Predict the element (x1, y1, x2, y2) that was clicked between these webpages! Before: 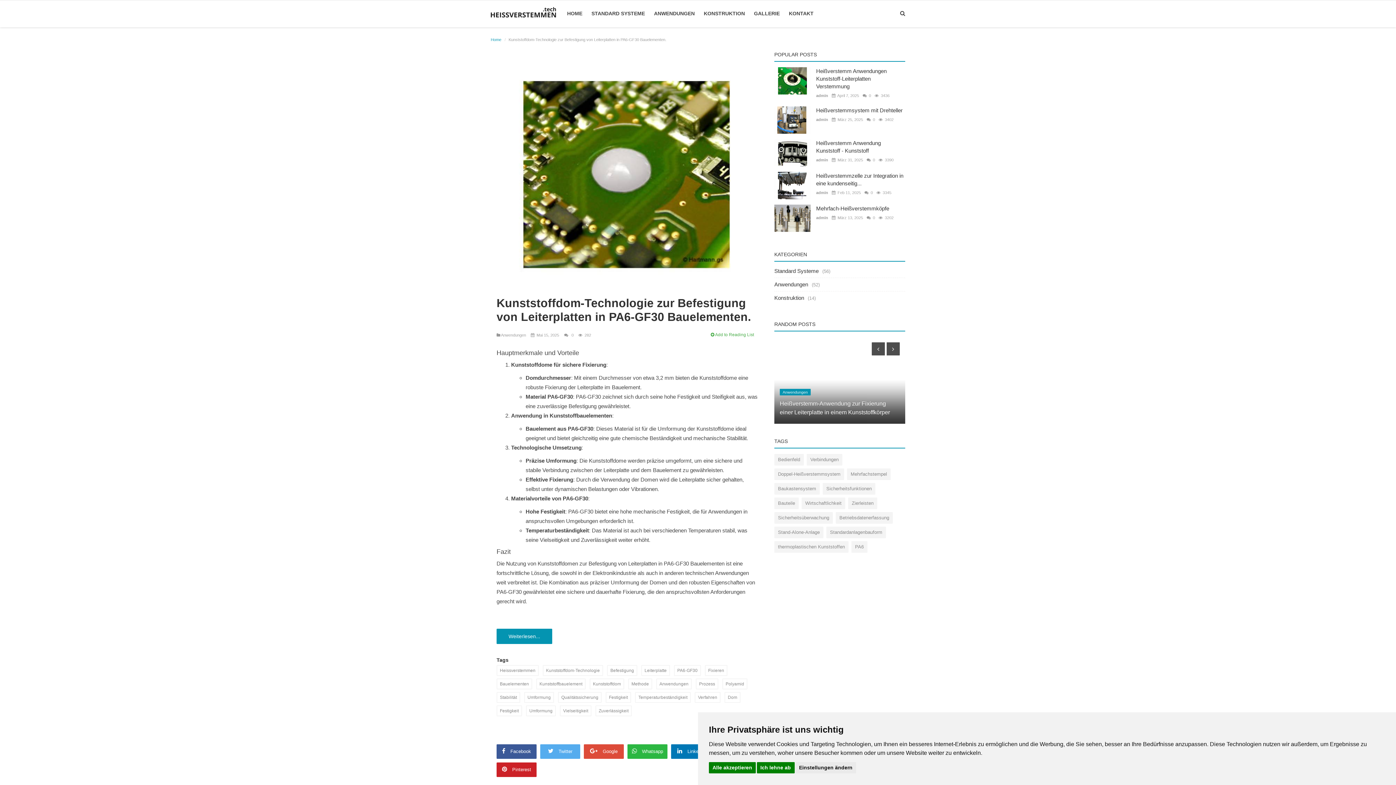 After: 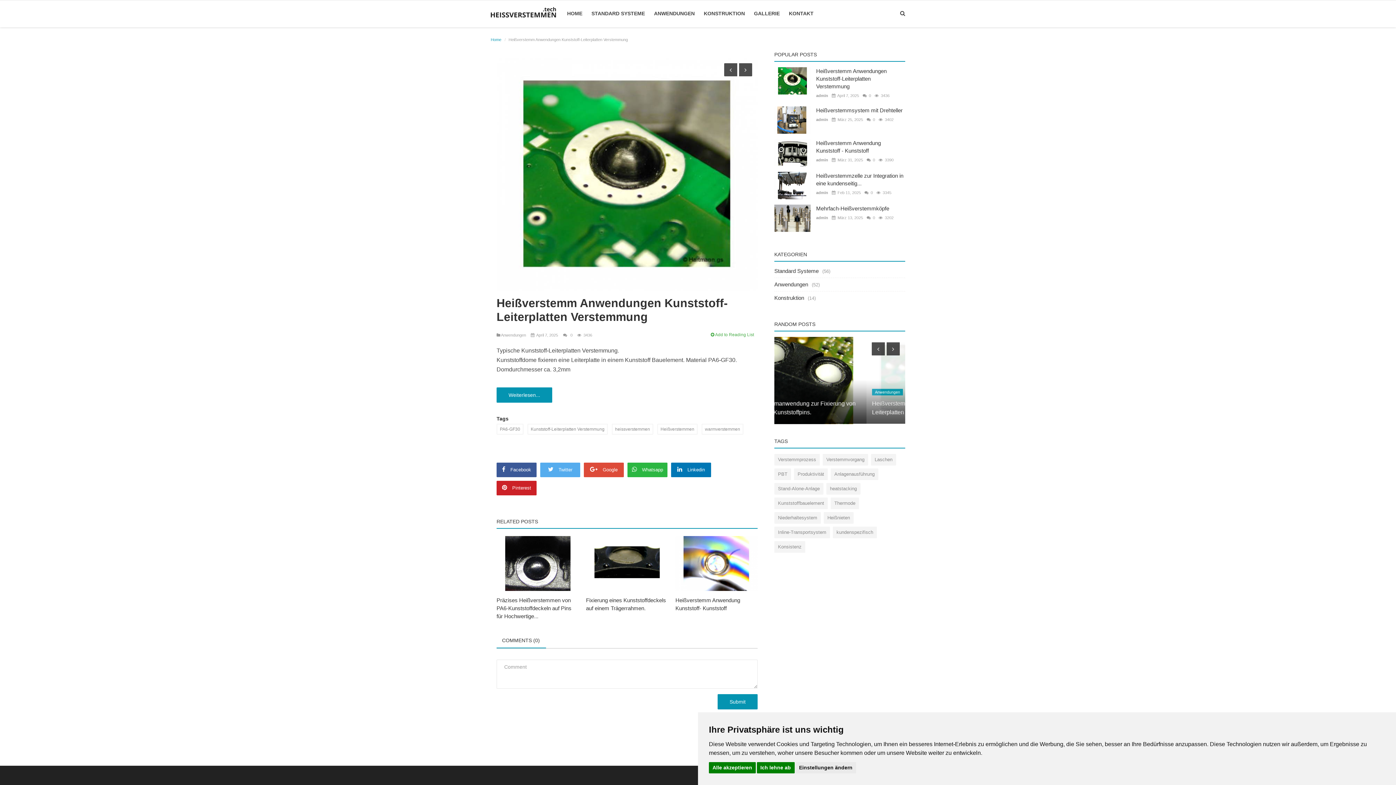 Action: bbox: (774, 67, 905, 90) label: Heißverstemm Anwendungen Kunststoff-Leiterplatten Verstemmung